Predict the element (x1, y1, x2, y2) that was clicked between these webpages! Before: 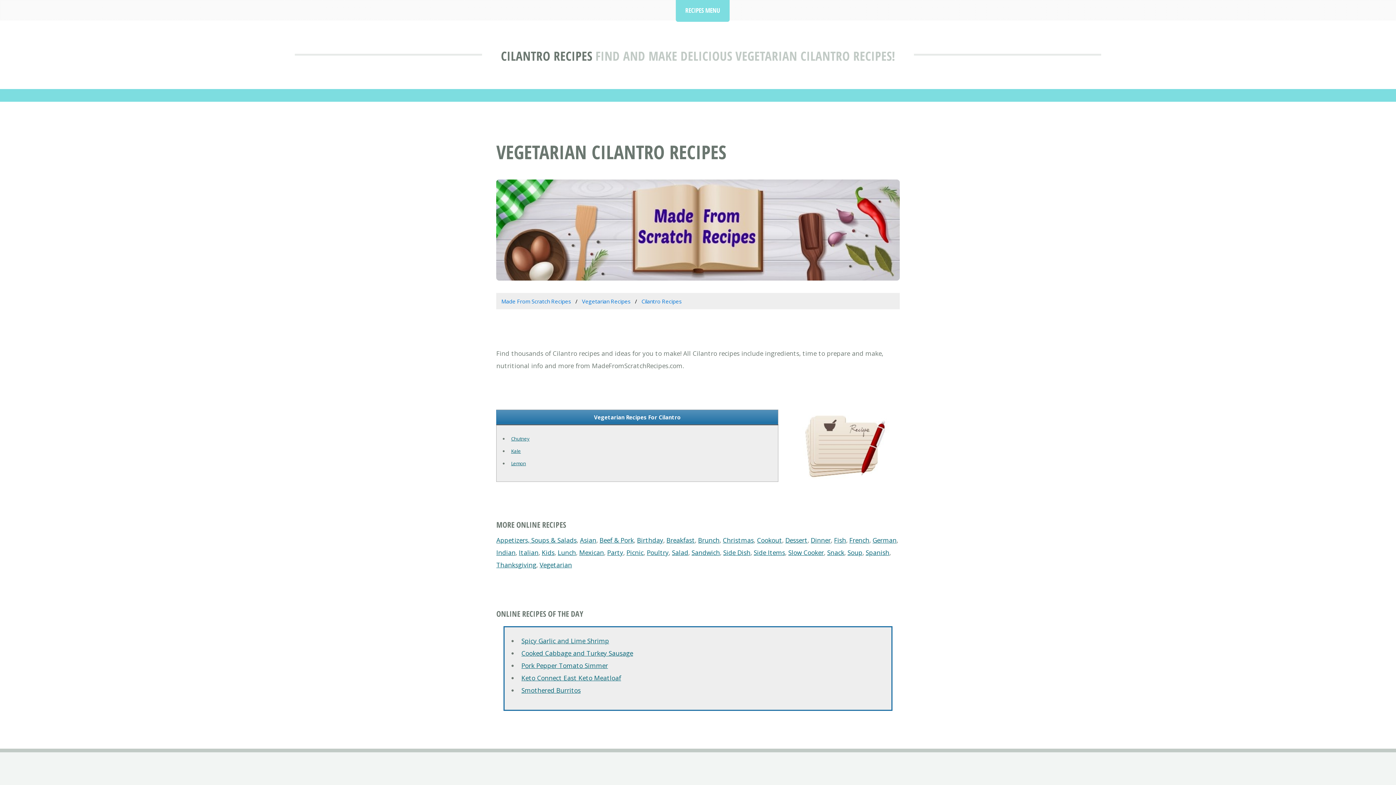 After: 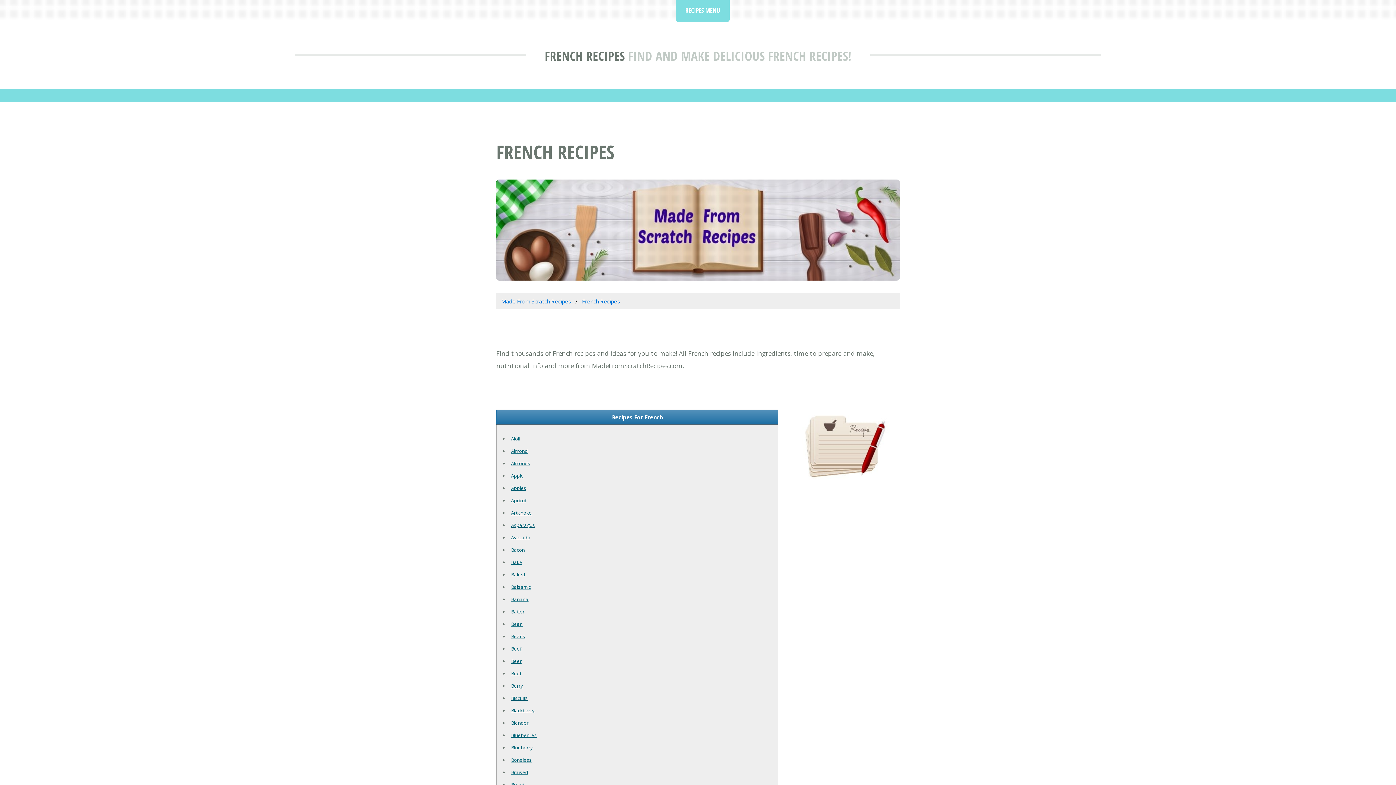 Action: bbox: (849, 536, 869, 544) label: French